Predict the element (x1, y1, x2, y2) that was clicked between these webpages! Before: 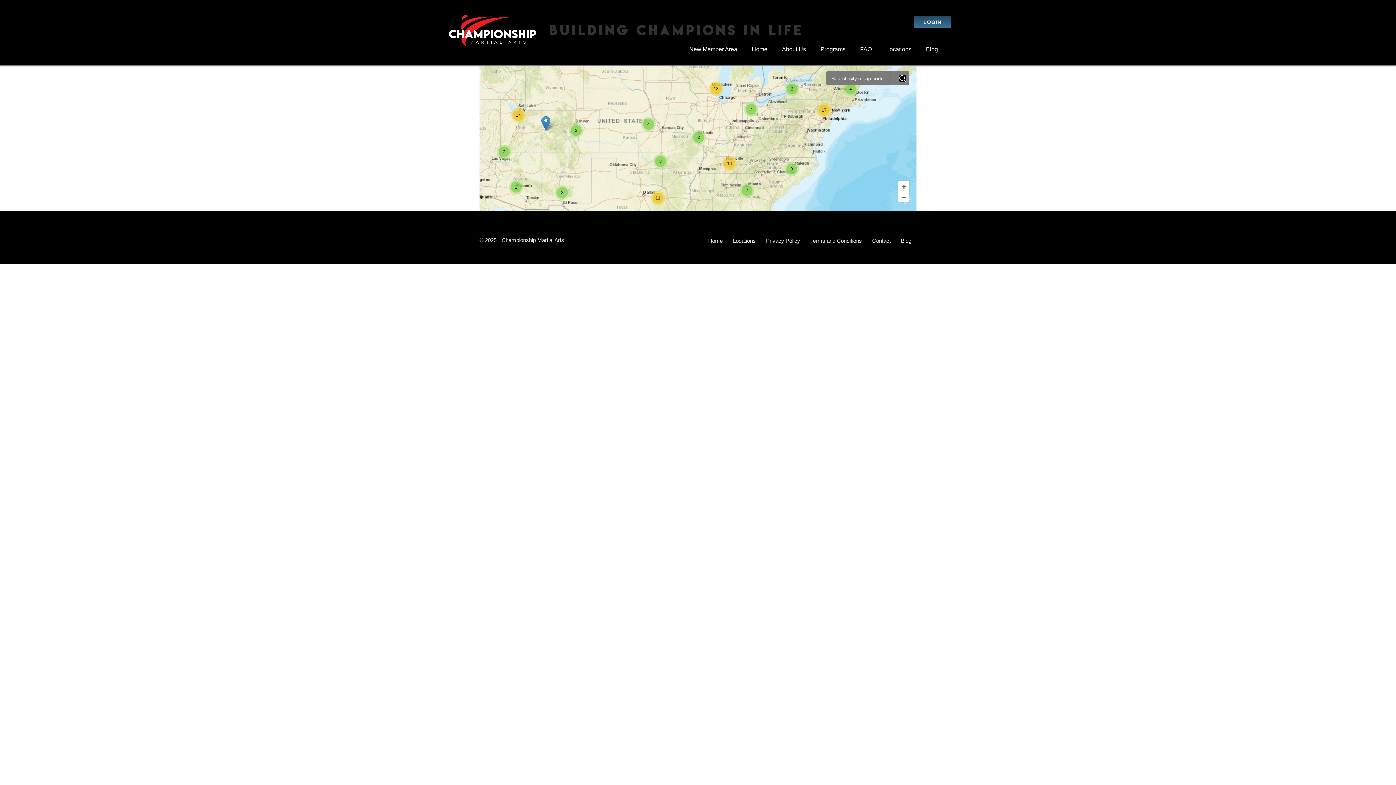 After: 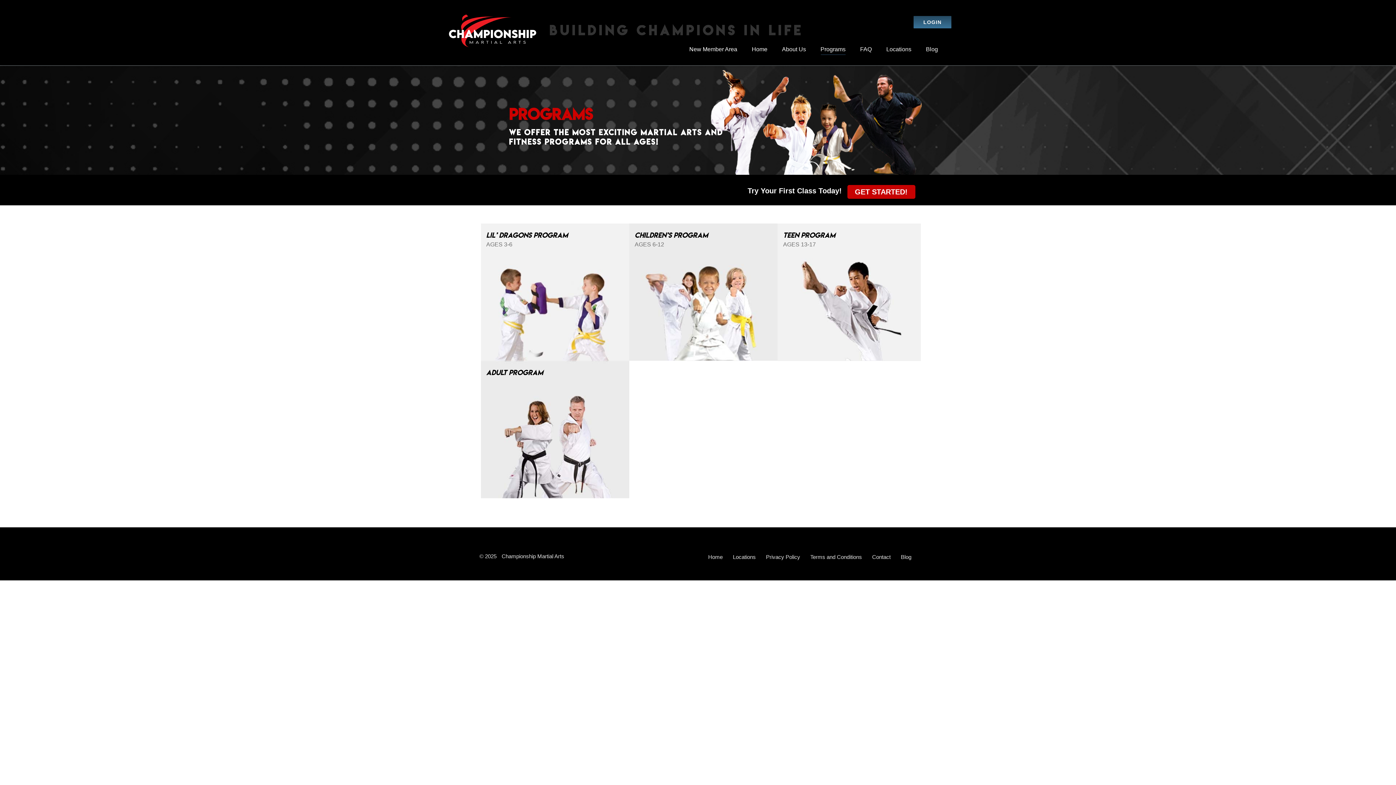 Action: bbox: (820, 41, 845, 57) label: Programs